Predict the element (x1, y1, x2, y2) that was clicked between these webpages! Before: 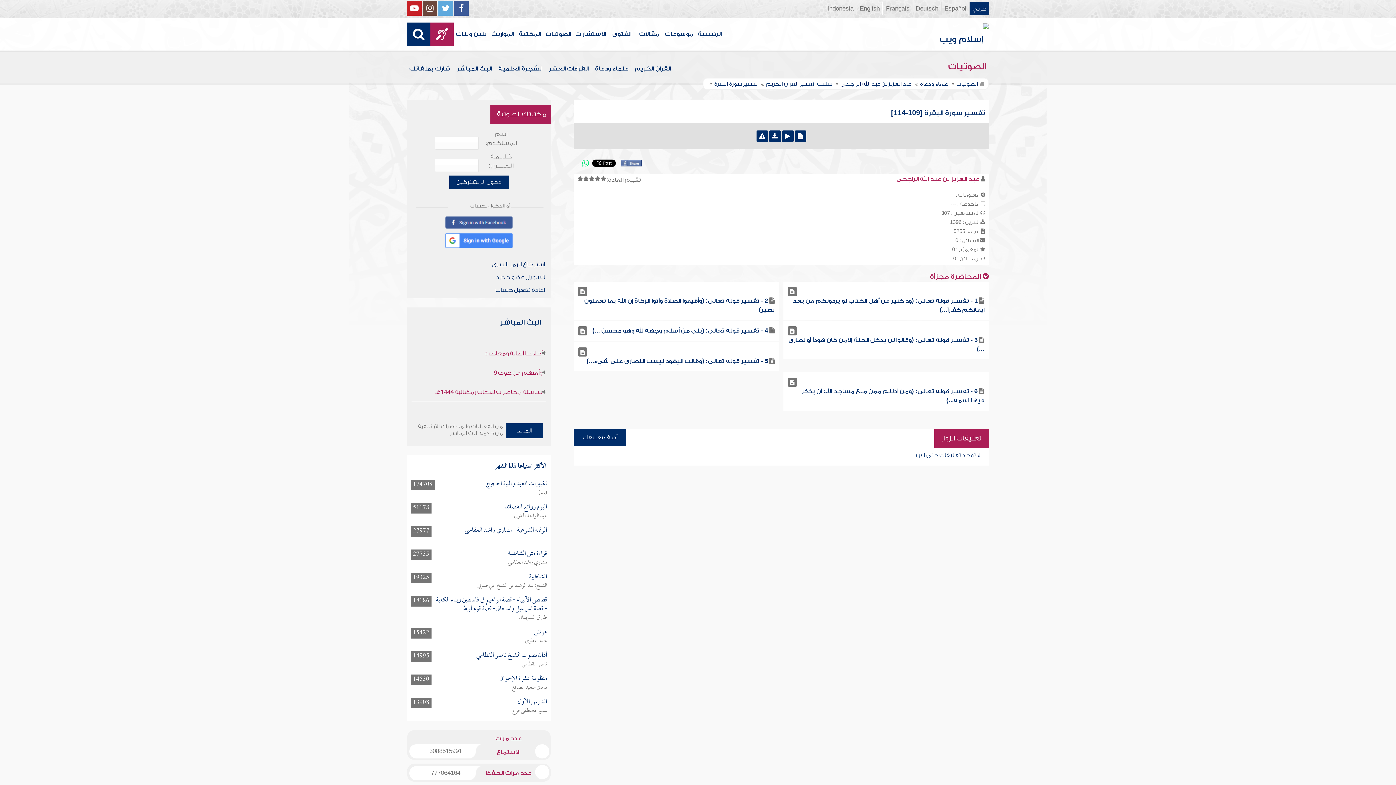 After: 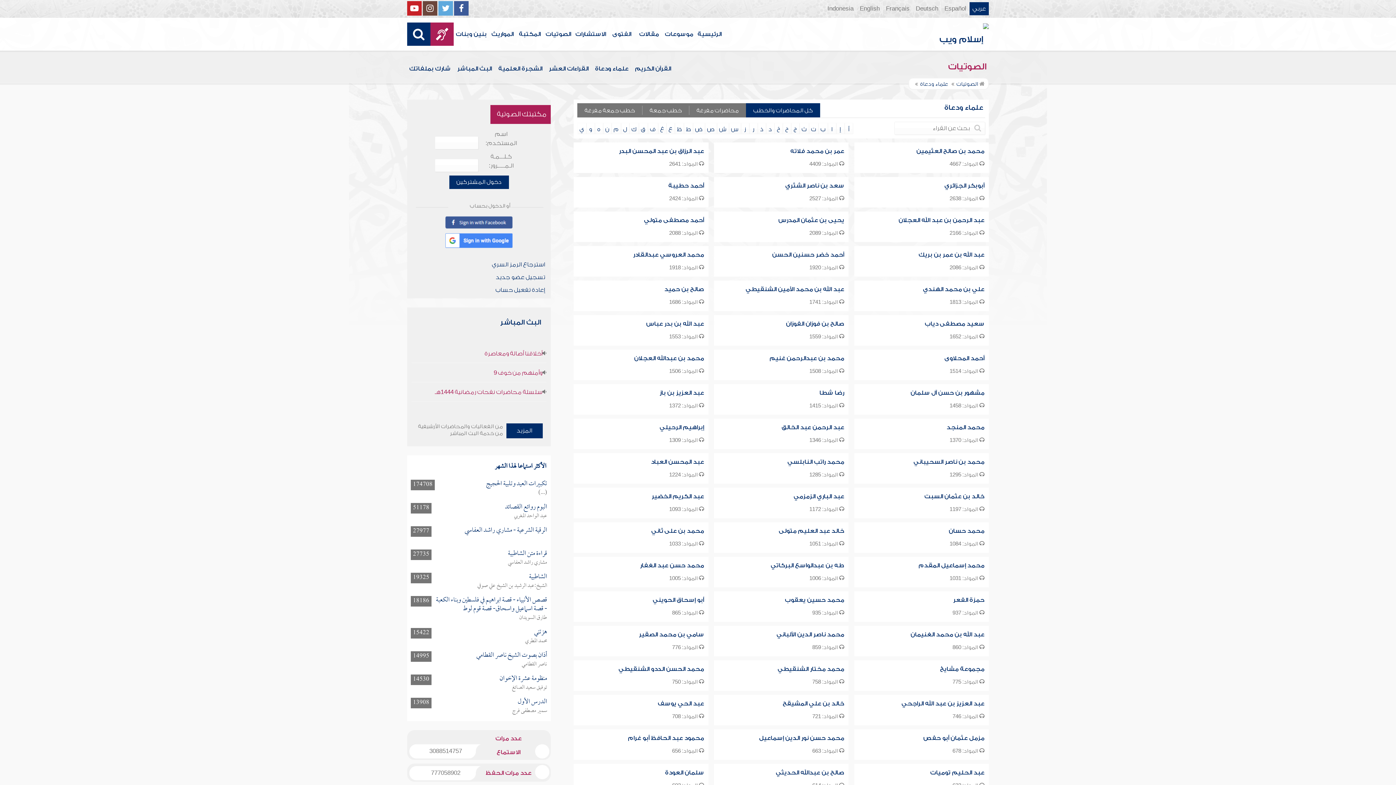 Action: bbox: (913, 81, 948, 87) label: علماء ودعاة